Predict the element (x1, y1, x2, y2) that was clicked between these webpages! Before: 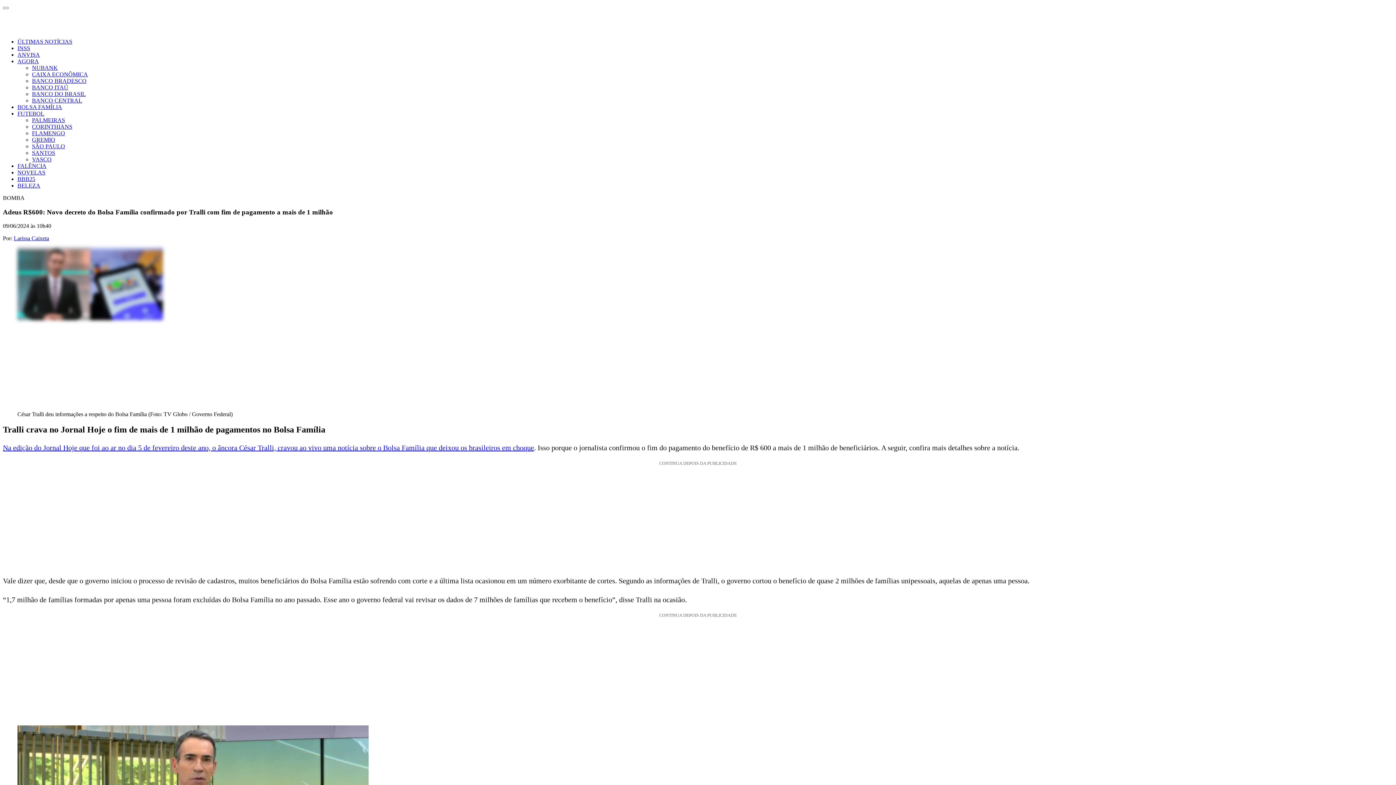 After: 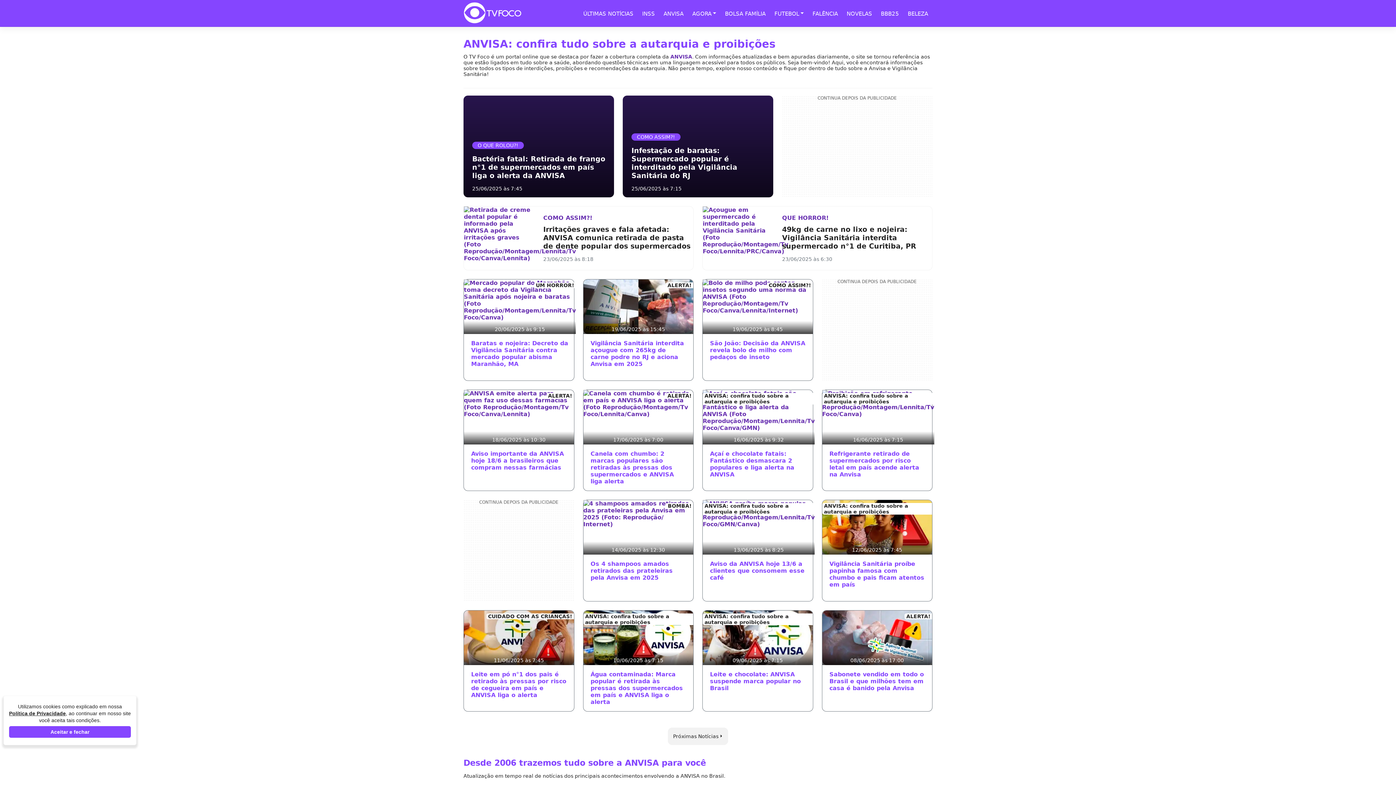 Action: bbox: (17, 51, 40, 57) label: ANVISA